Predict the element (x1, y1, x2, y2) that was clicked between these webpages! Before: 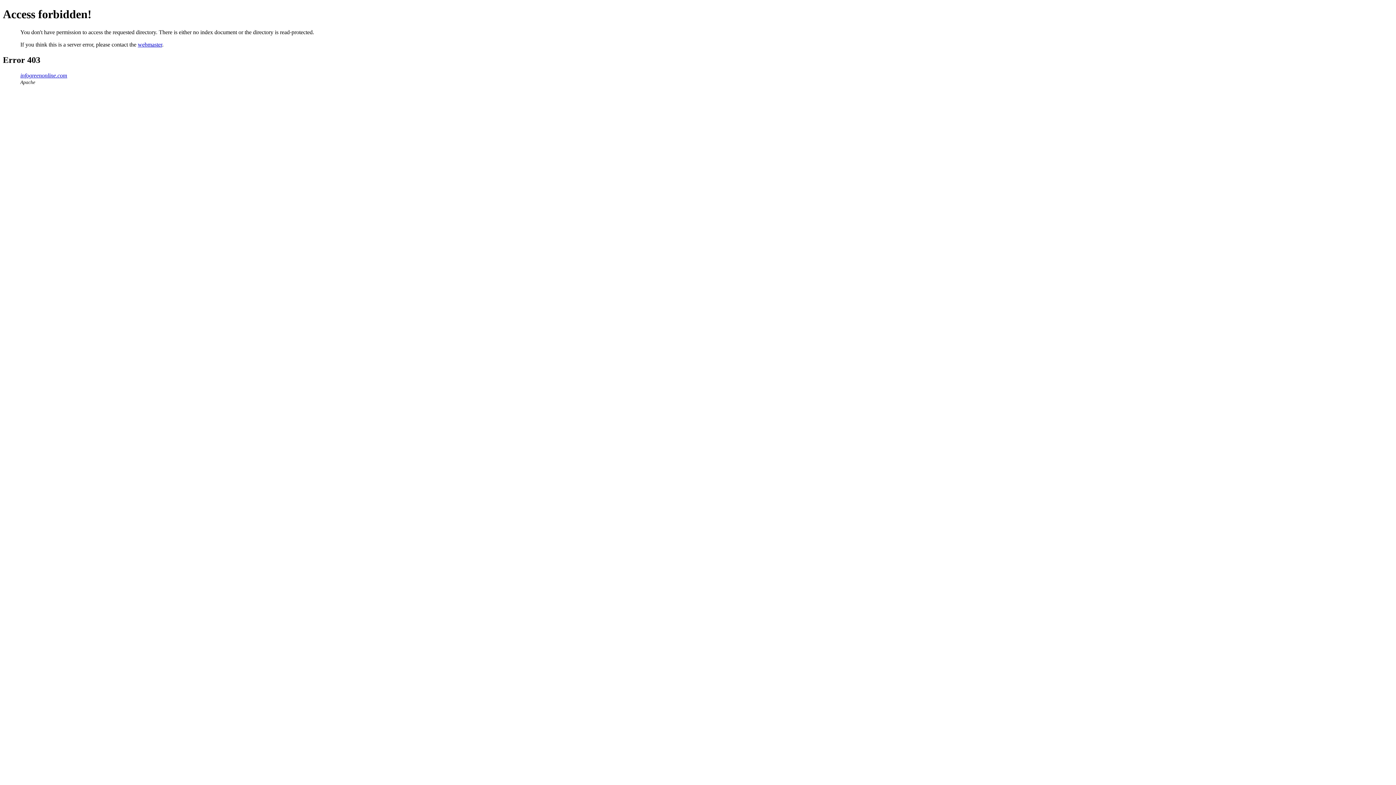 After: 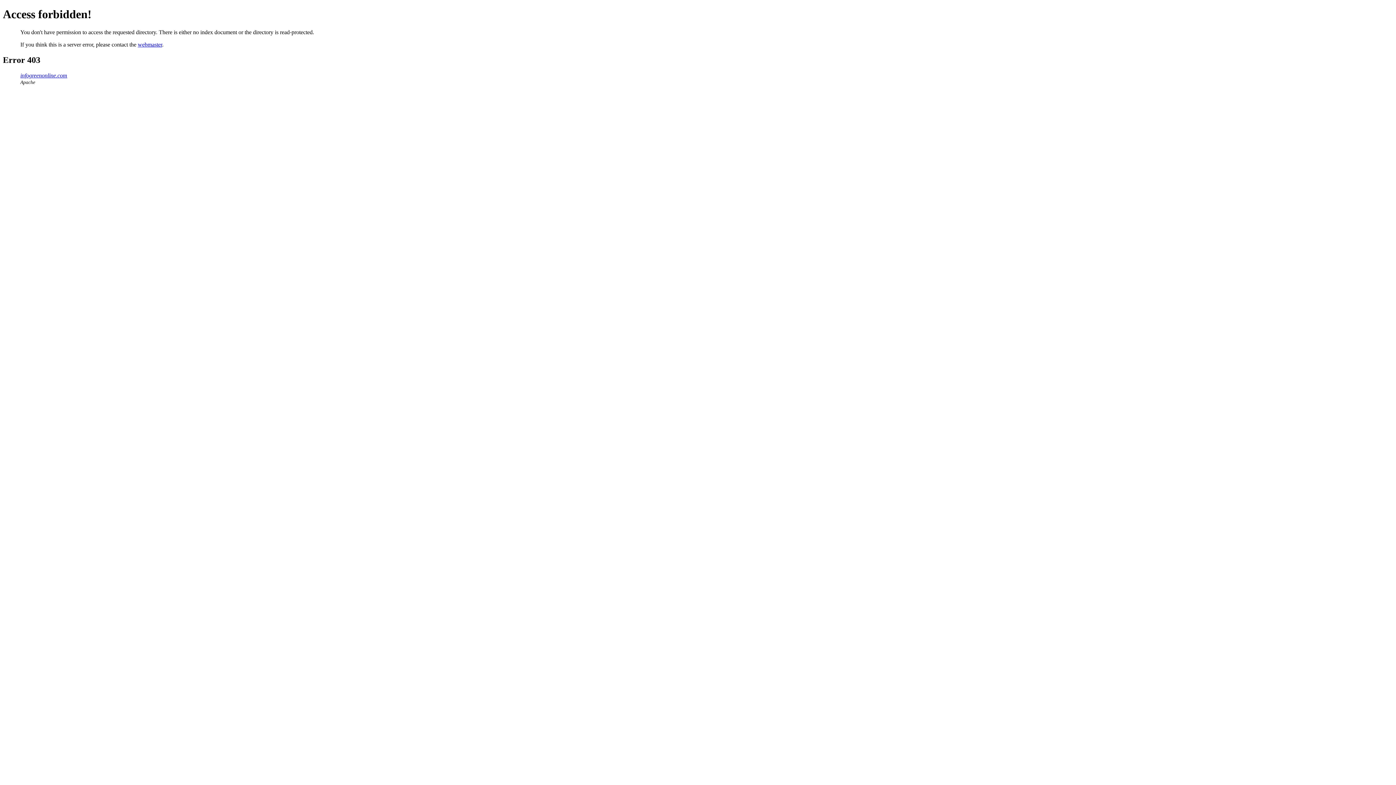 Action: label: infogreenonline.com bbox: (20, 72, 67, 78)